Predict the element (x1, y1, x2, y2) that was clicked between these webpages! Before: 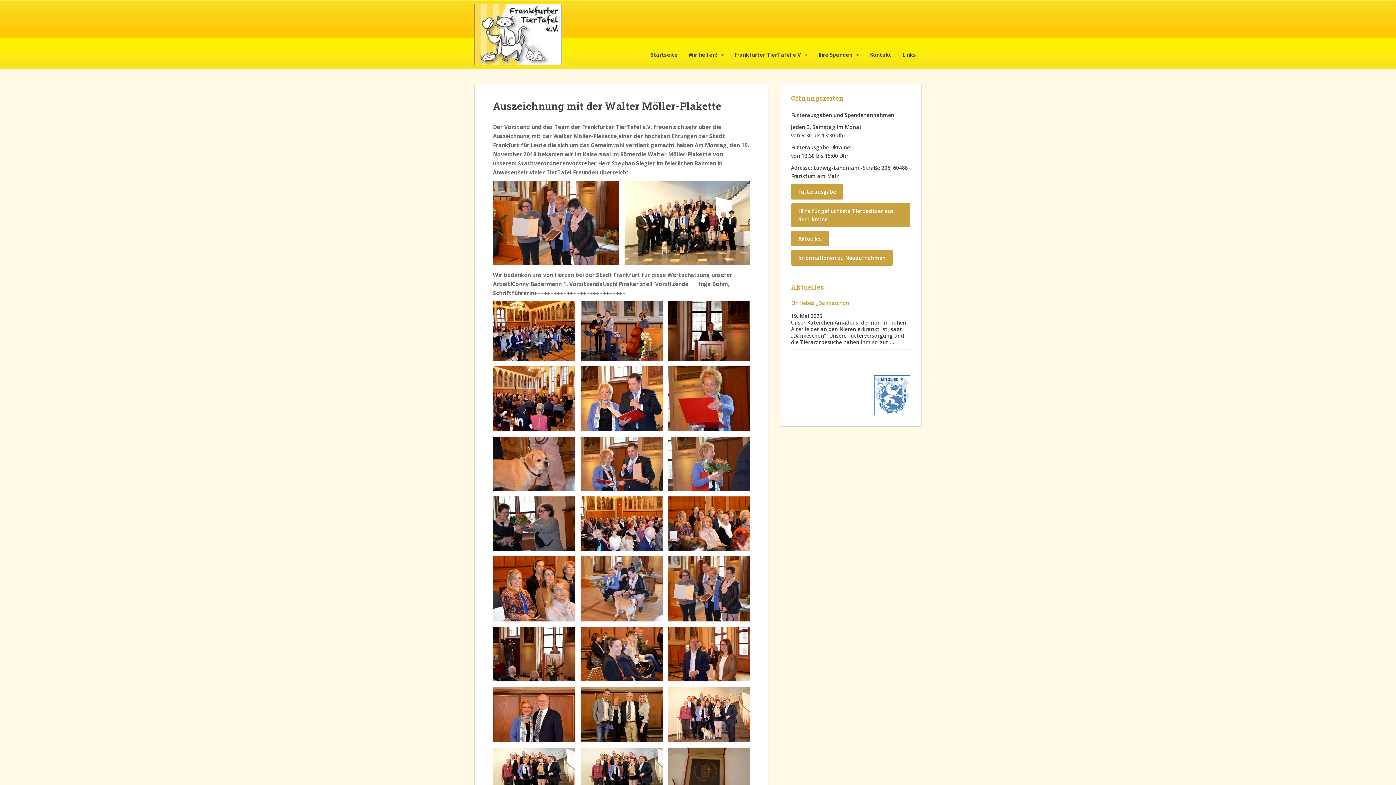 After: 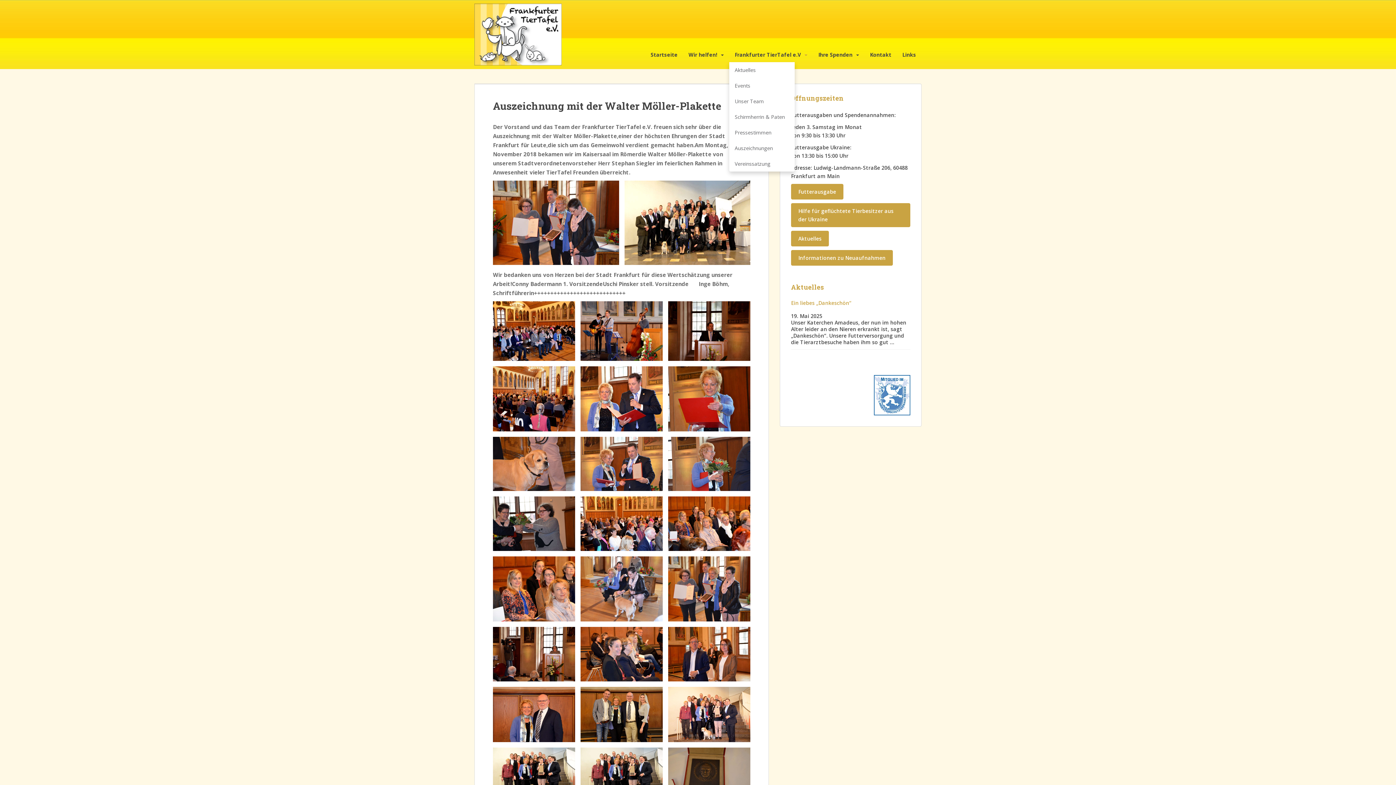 Action: label: Frankfurter TierTafel e.V bbox: (734, 47, 801, 62)